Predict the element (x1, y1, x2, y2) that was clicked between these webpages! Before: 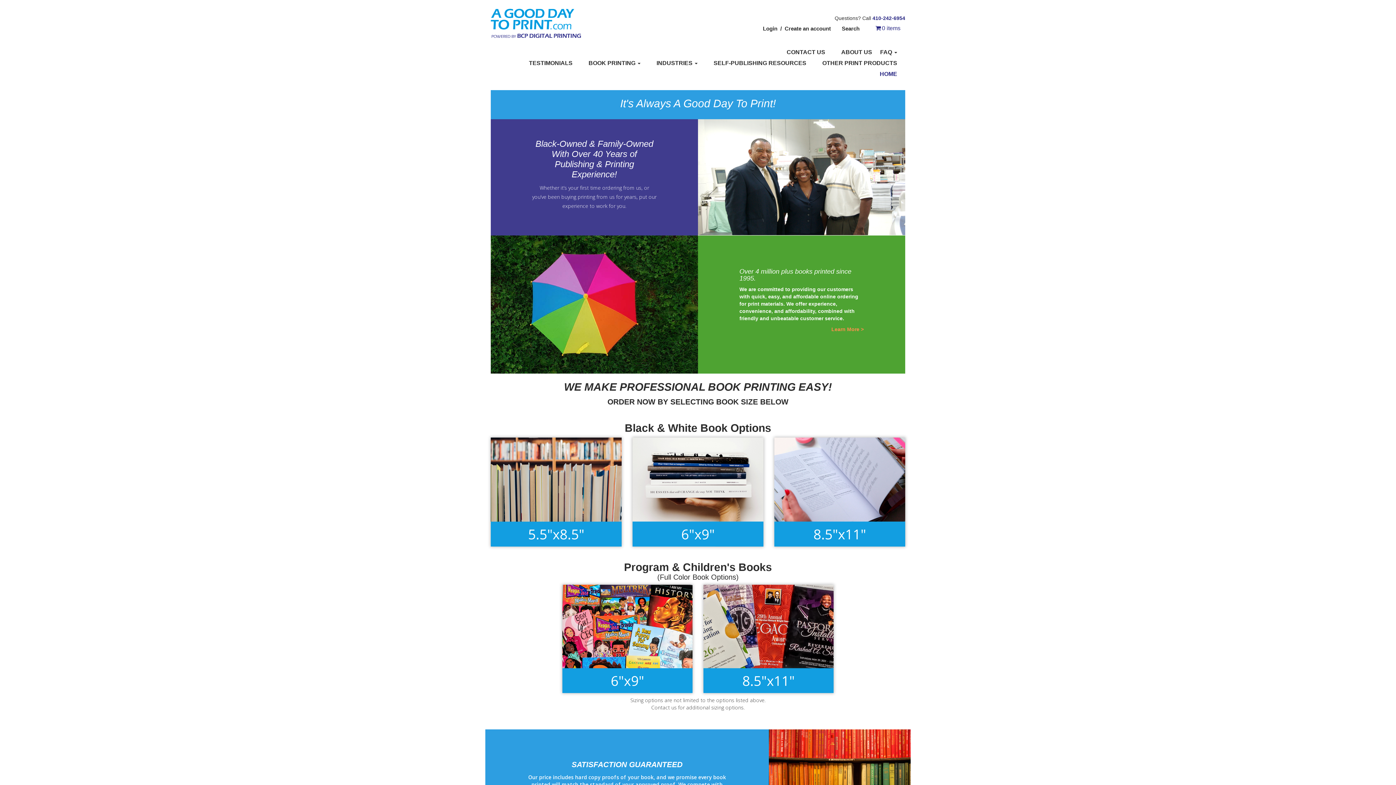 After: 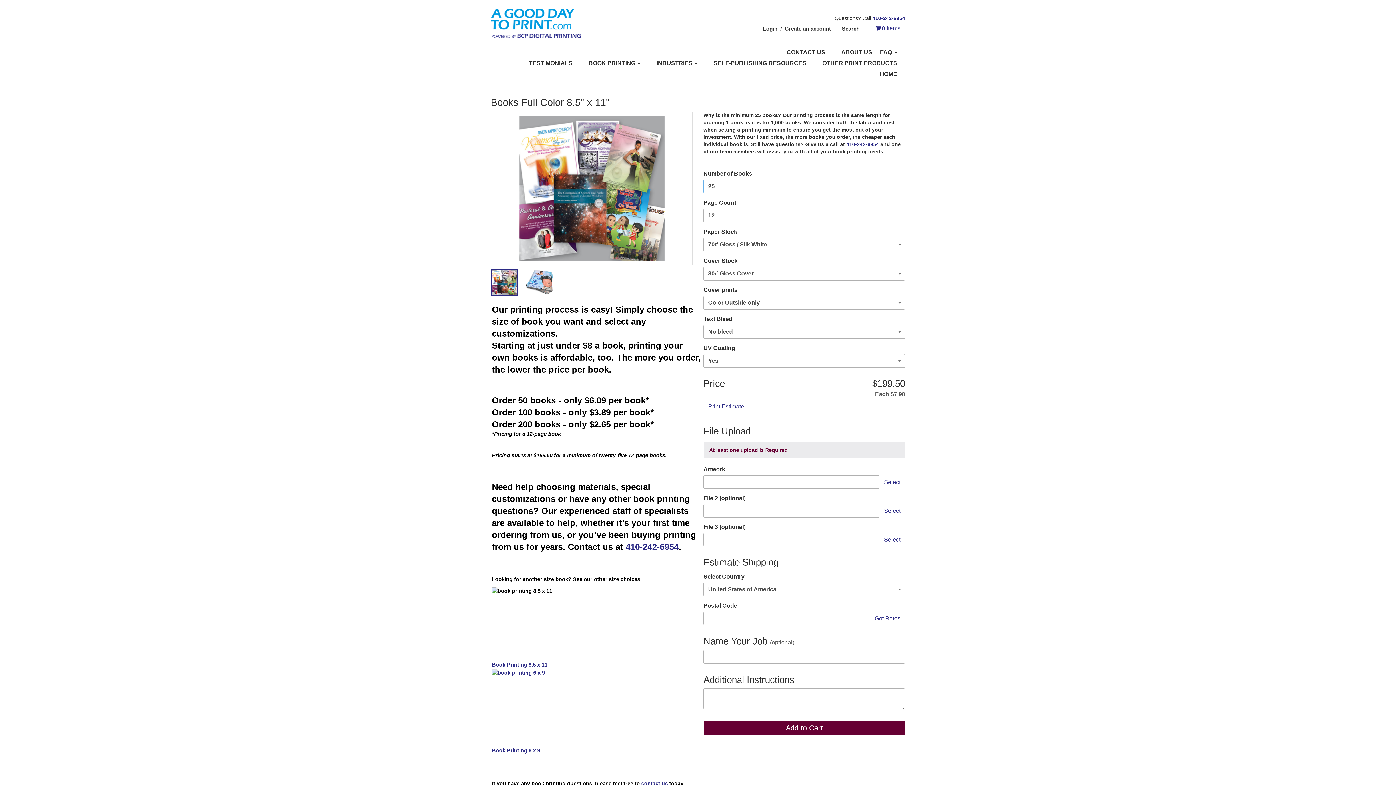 Action: bbox: (703, 585, 833, 693)